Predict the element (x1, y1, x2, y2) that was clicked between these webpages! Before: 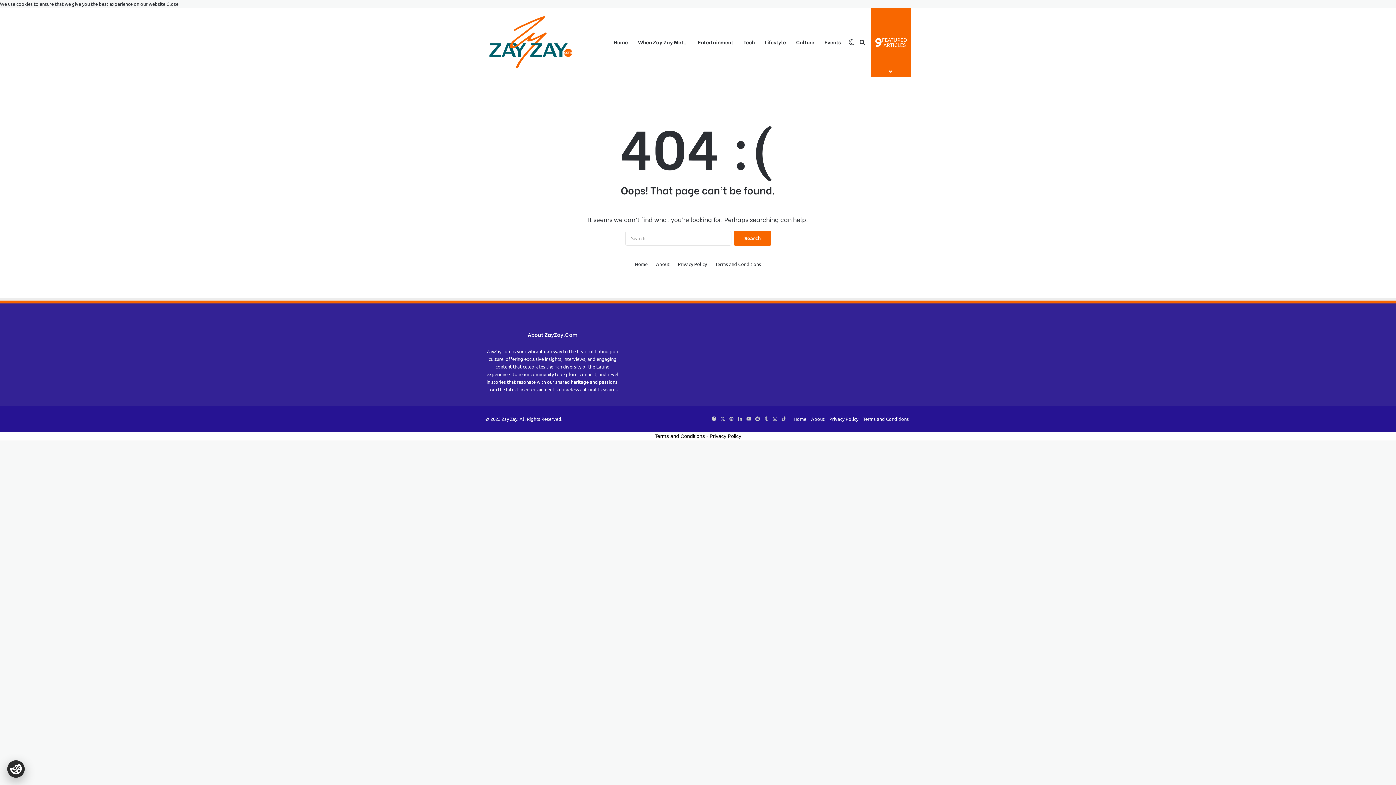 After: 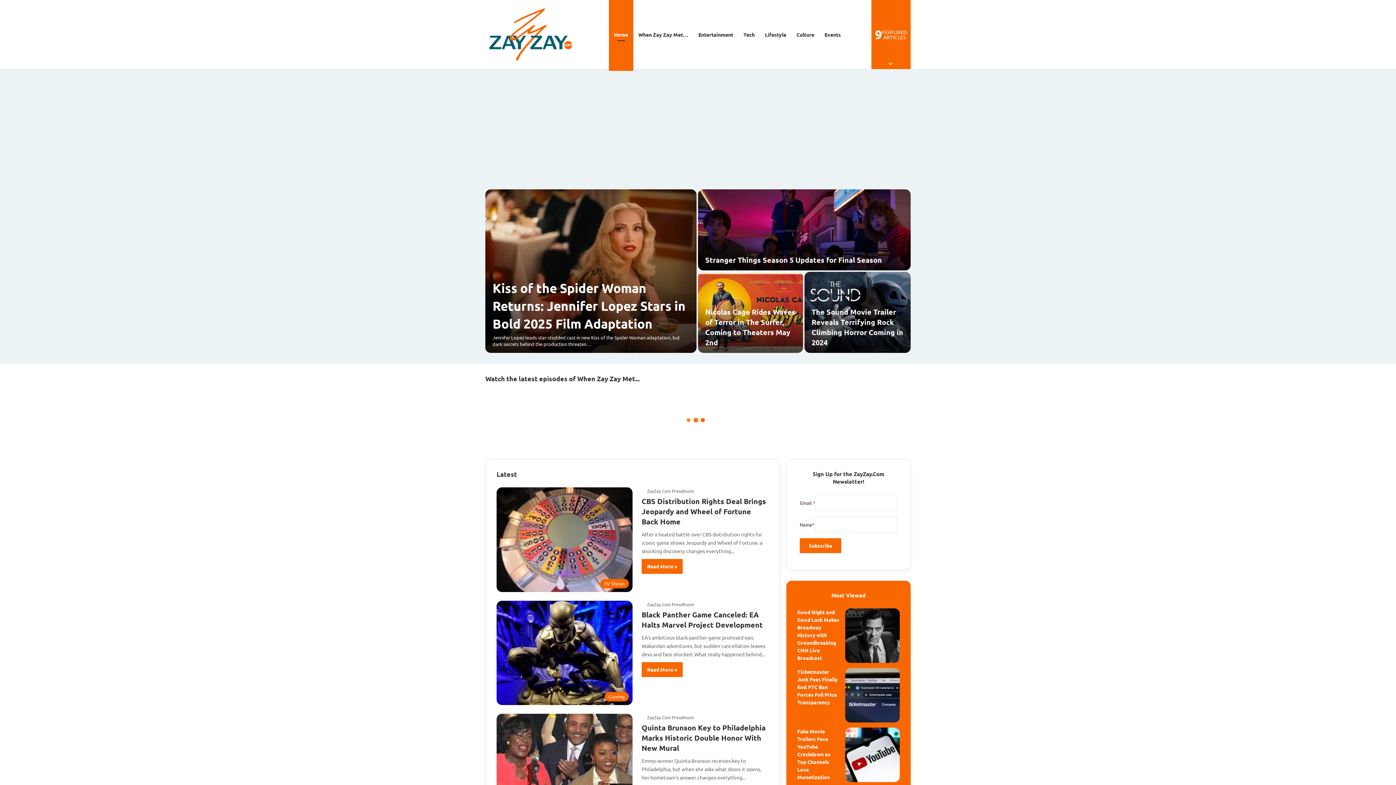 Action: bbox: (635, 260, 647, 268) label: Home